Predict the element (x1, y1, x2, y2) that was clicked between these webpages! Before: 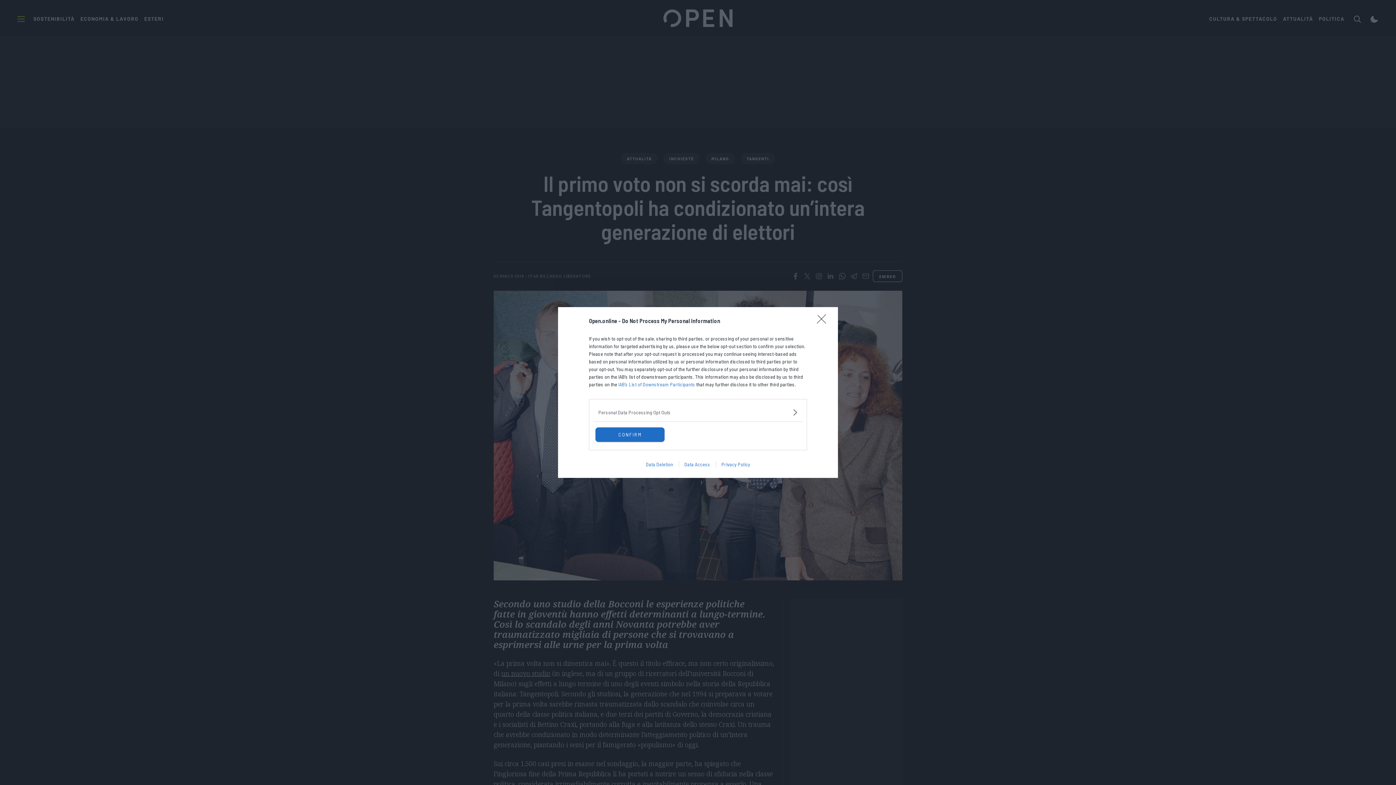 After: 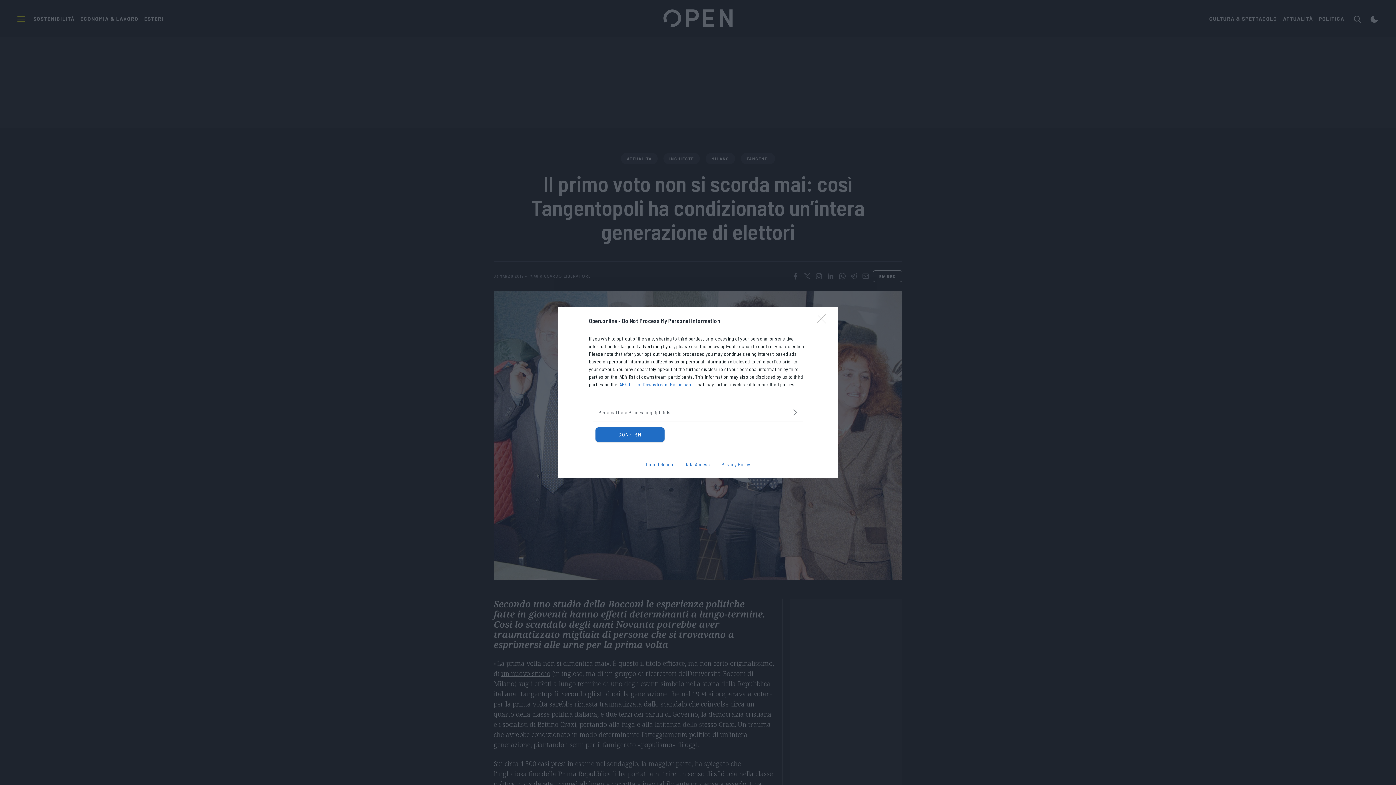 Action: bbox: (618, 381, 695, 387) label: IAB’s List of Downstream Participants